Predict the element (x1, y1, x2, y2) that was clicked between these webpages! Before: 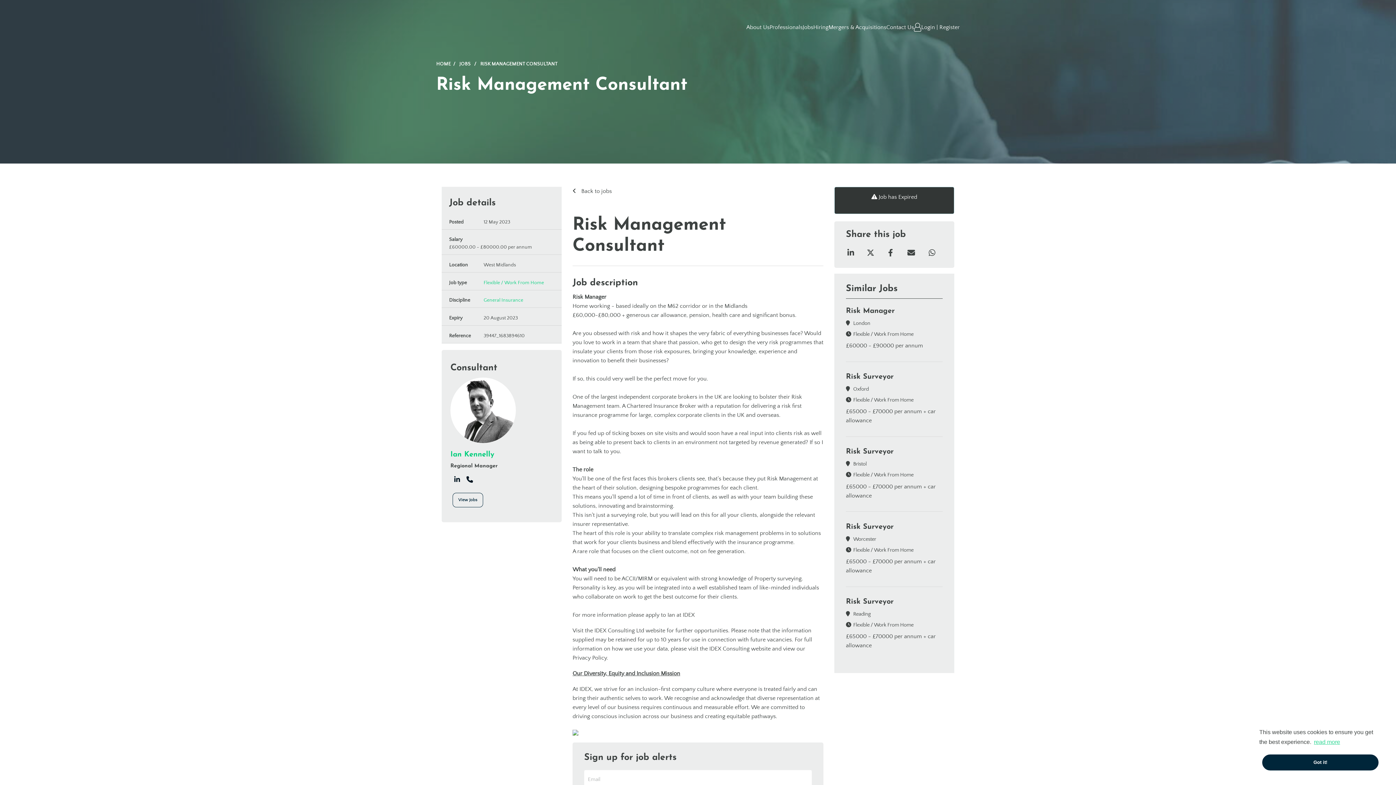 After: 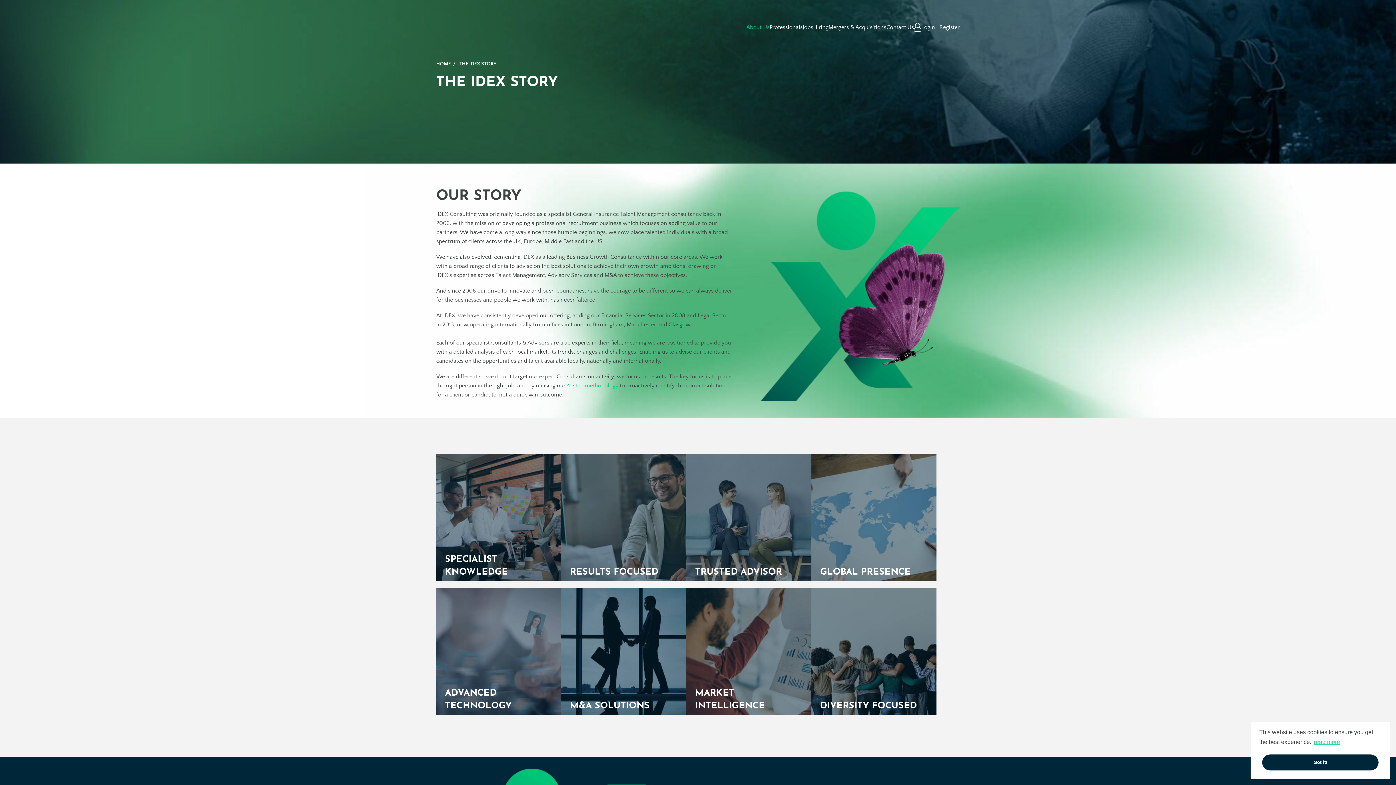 Action: label: About Us bbox: (746, 23, 769, 30)